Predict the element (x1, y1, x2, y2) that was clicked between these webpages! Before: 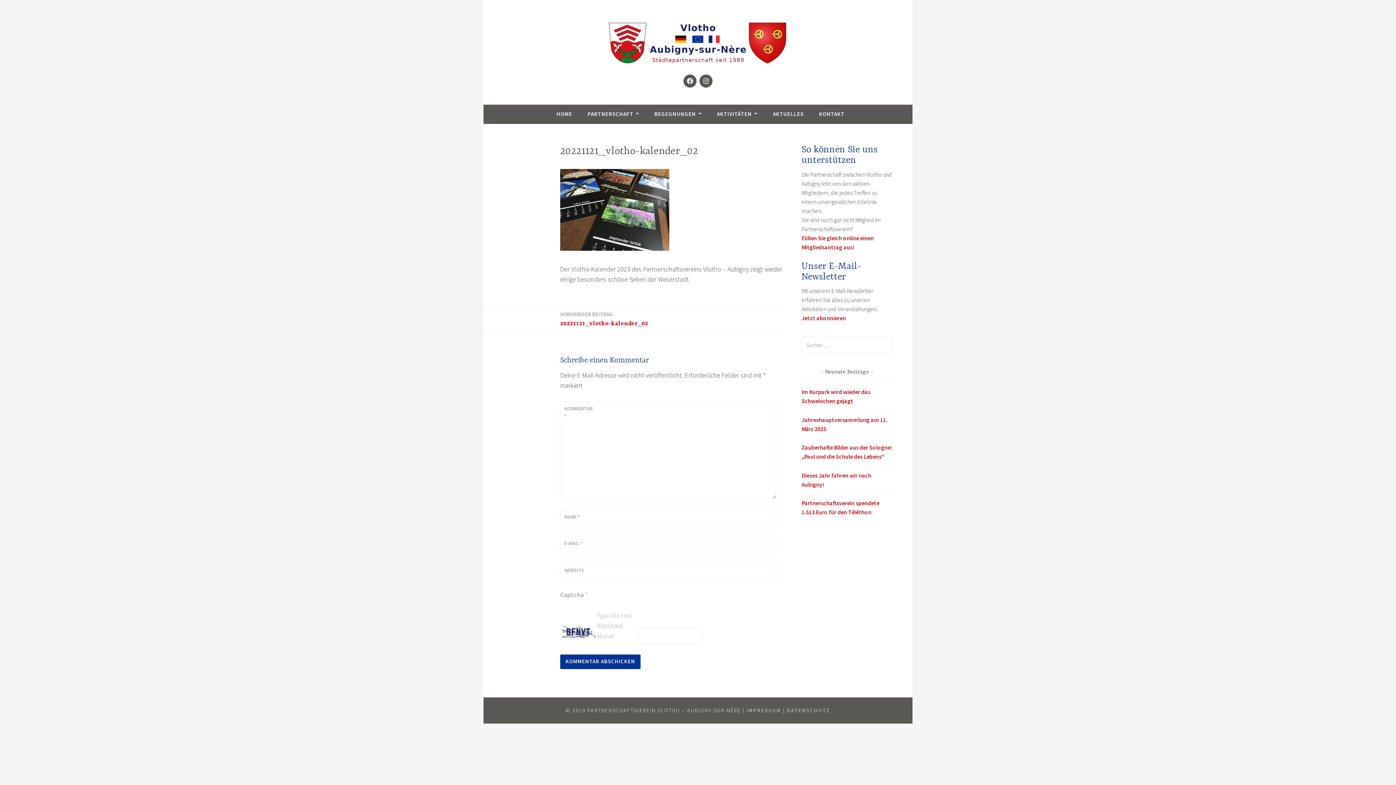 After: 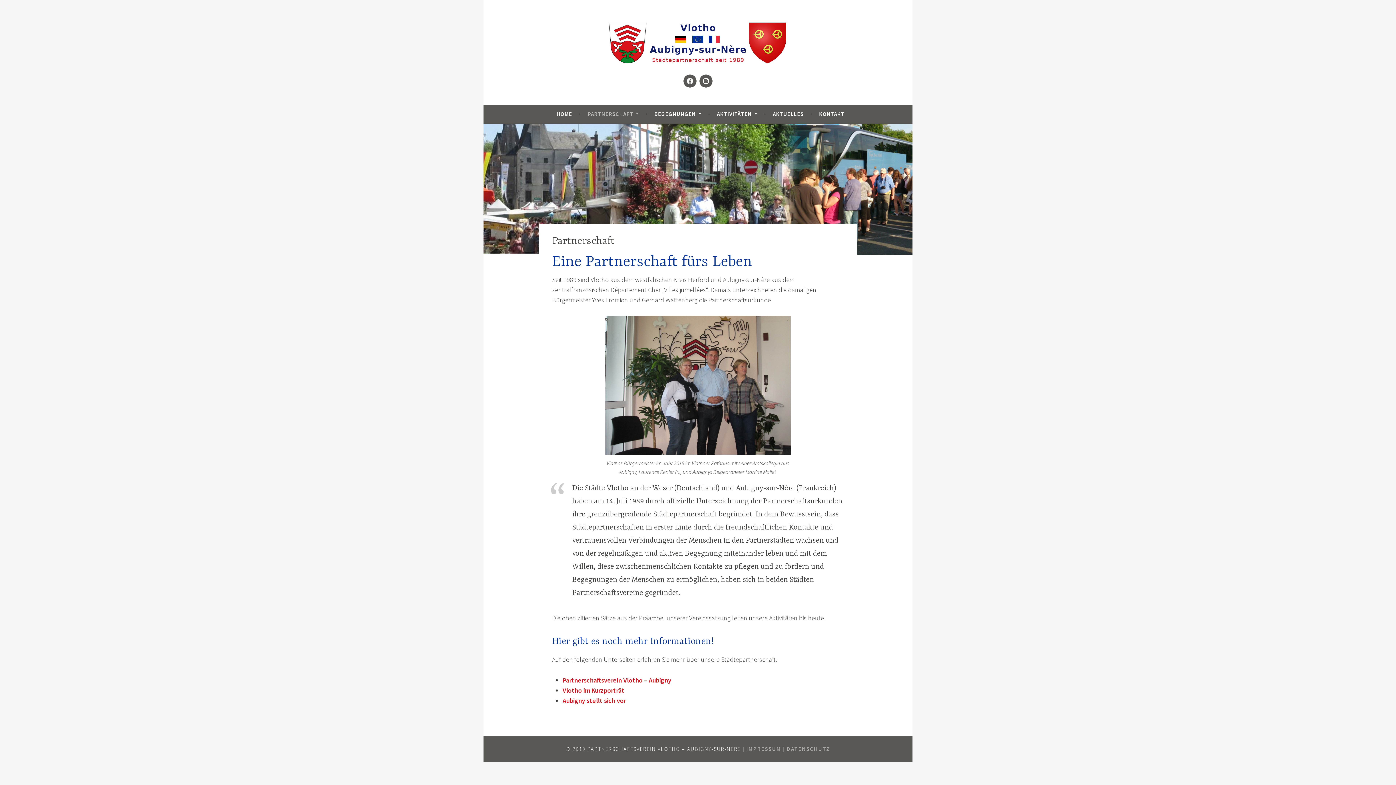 Action: bbox: (587, 107, 639, 120) label: PARTNERSCHAFT